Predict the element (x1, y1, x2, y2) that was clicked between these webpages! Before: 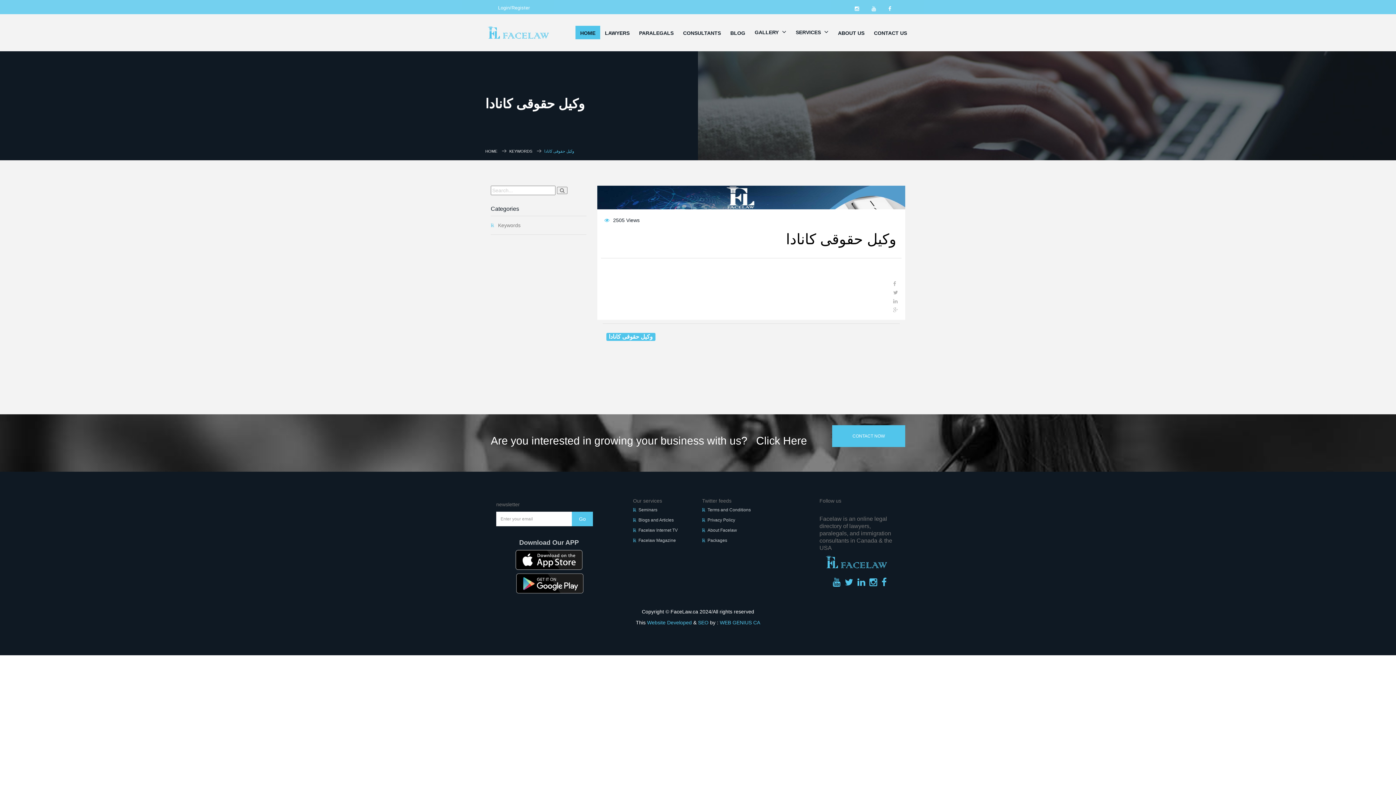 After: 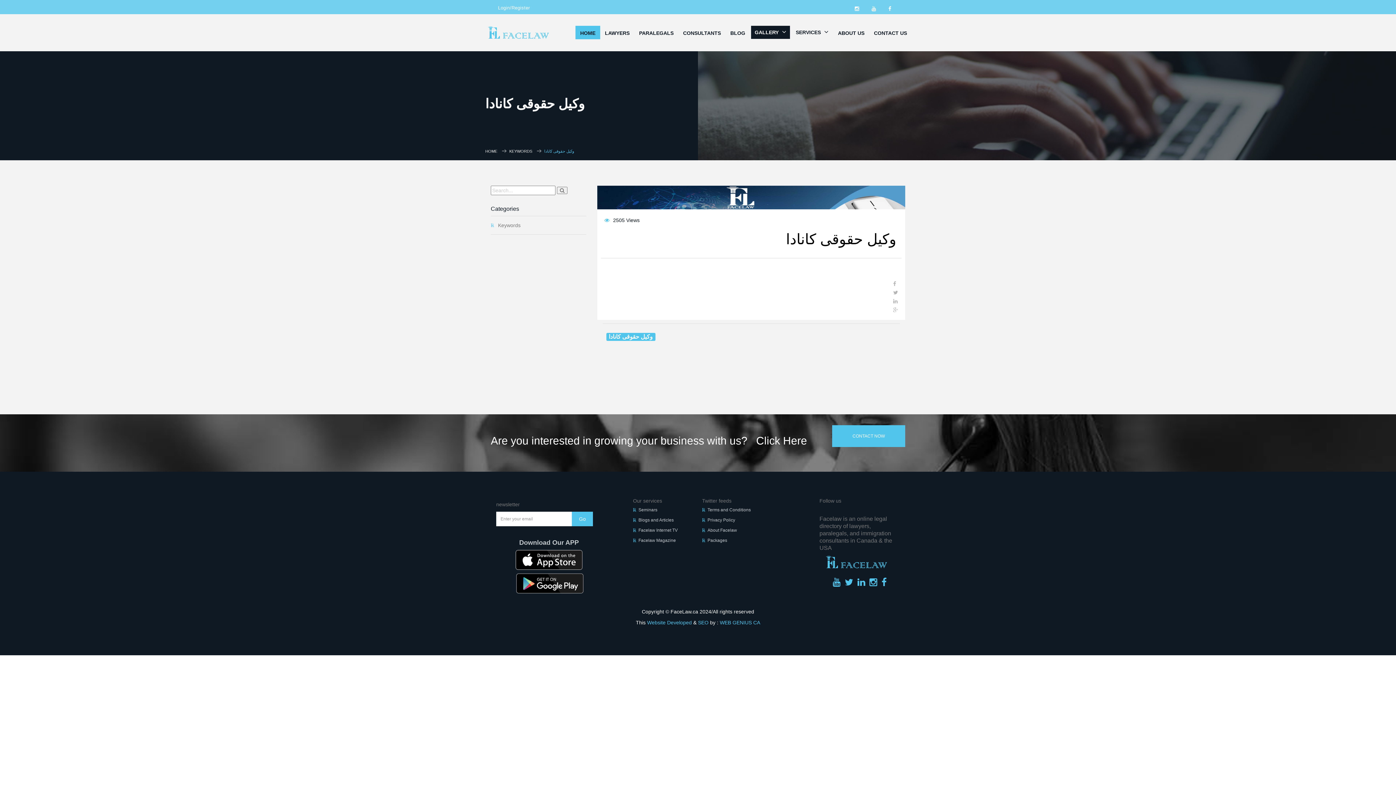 Action: label: GALLERY  bbox: (751, 25, 790, 38)